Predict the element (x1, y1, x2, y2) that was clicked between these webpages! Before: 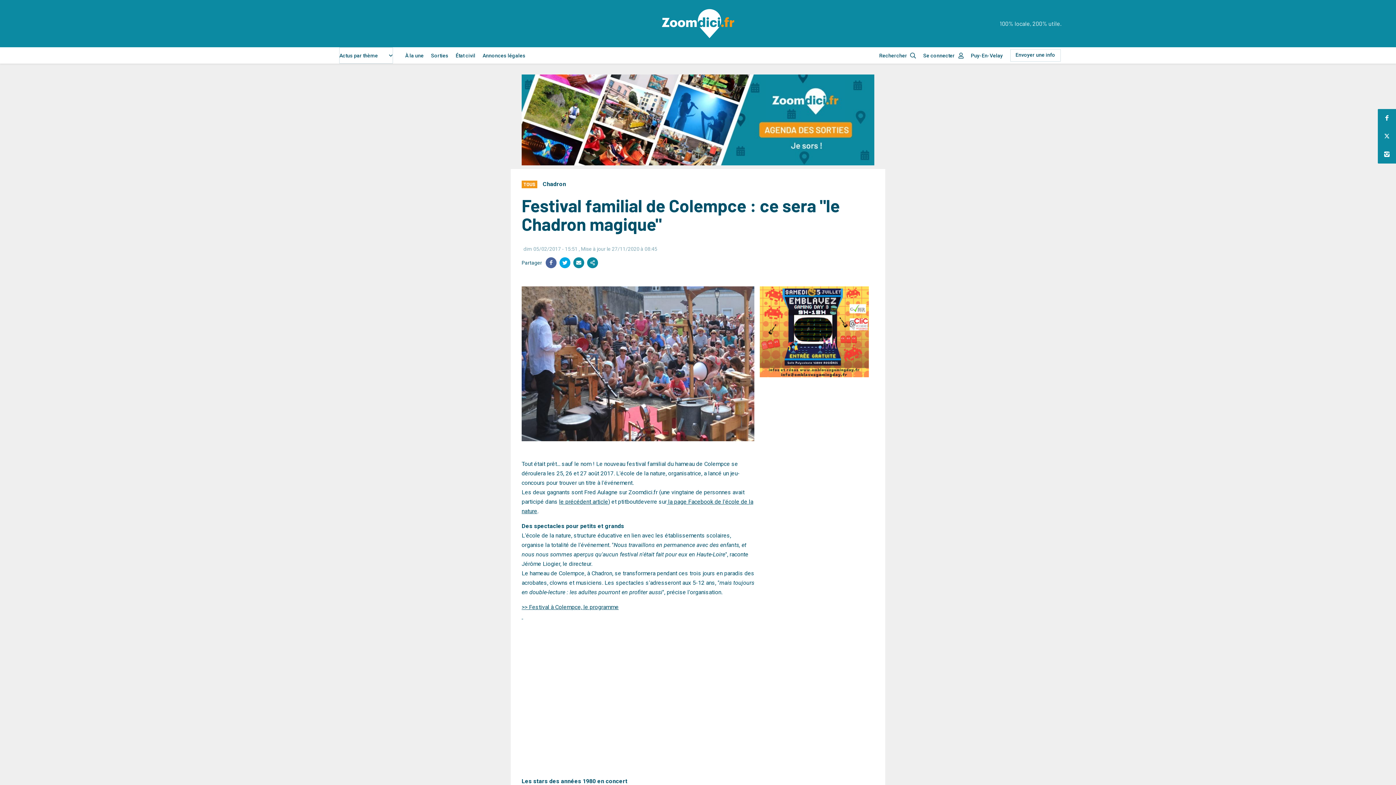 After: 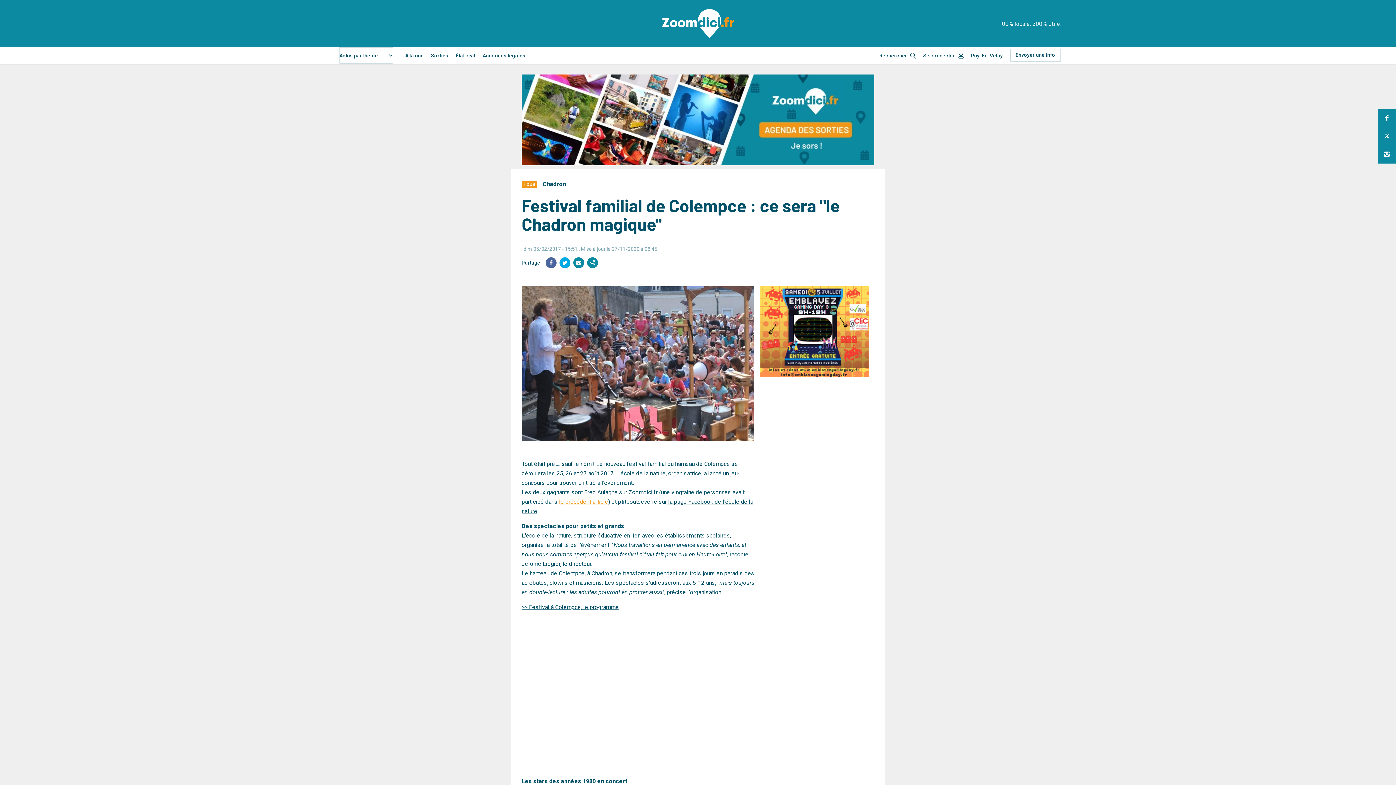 Action: label: le précédent article bbox: (559, 498, 608, 505)